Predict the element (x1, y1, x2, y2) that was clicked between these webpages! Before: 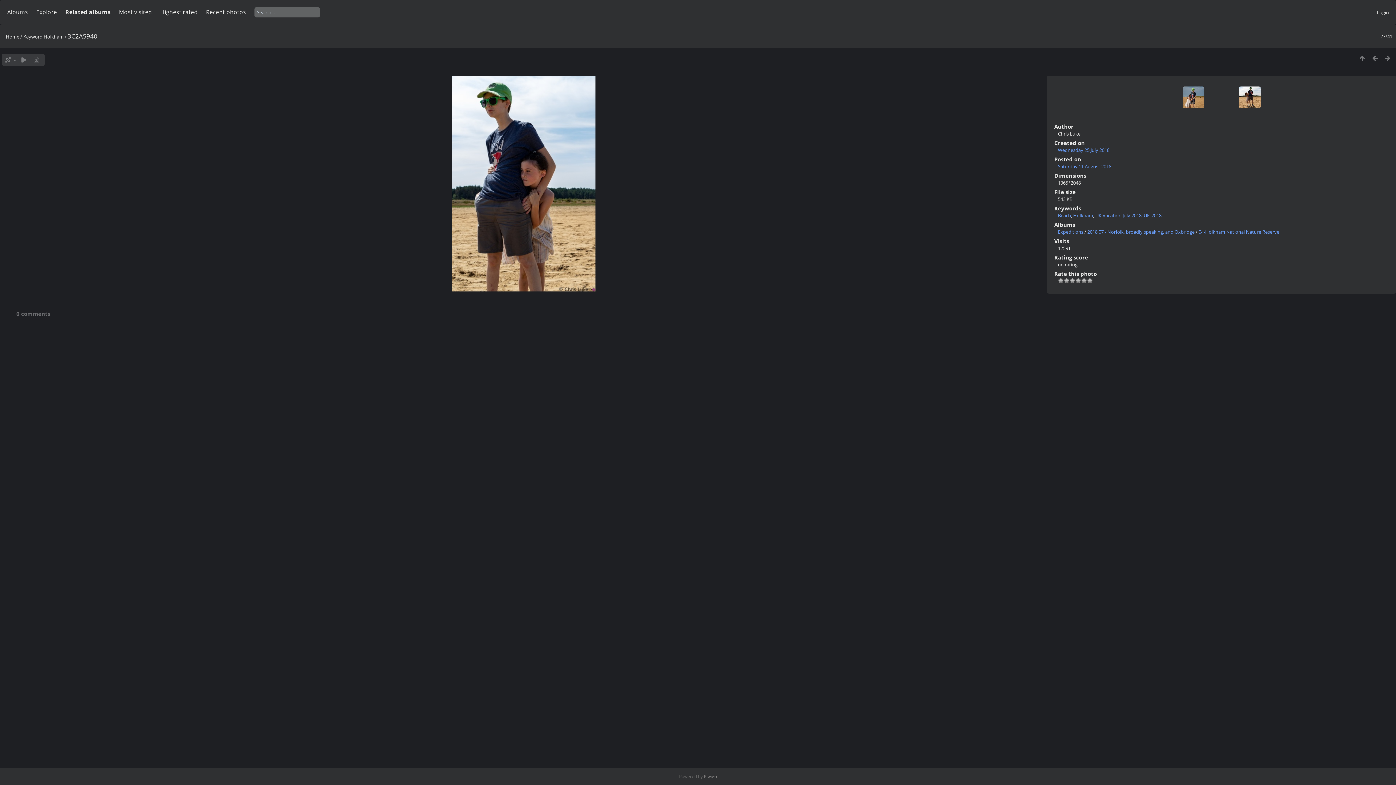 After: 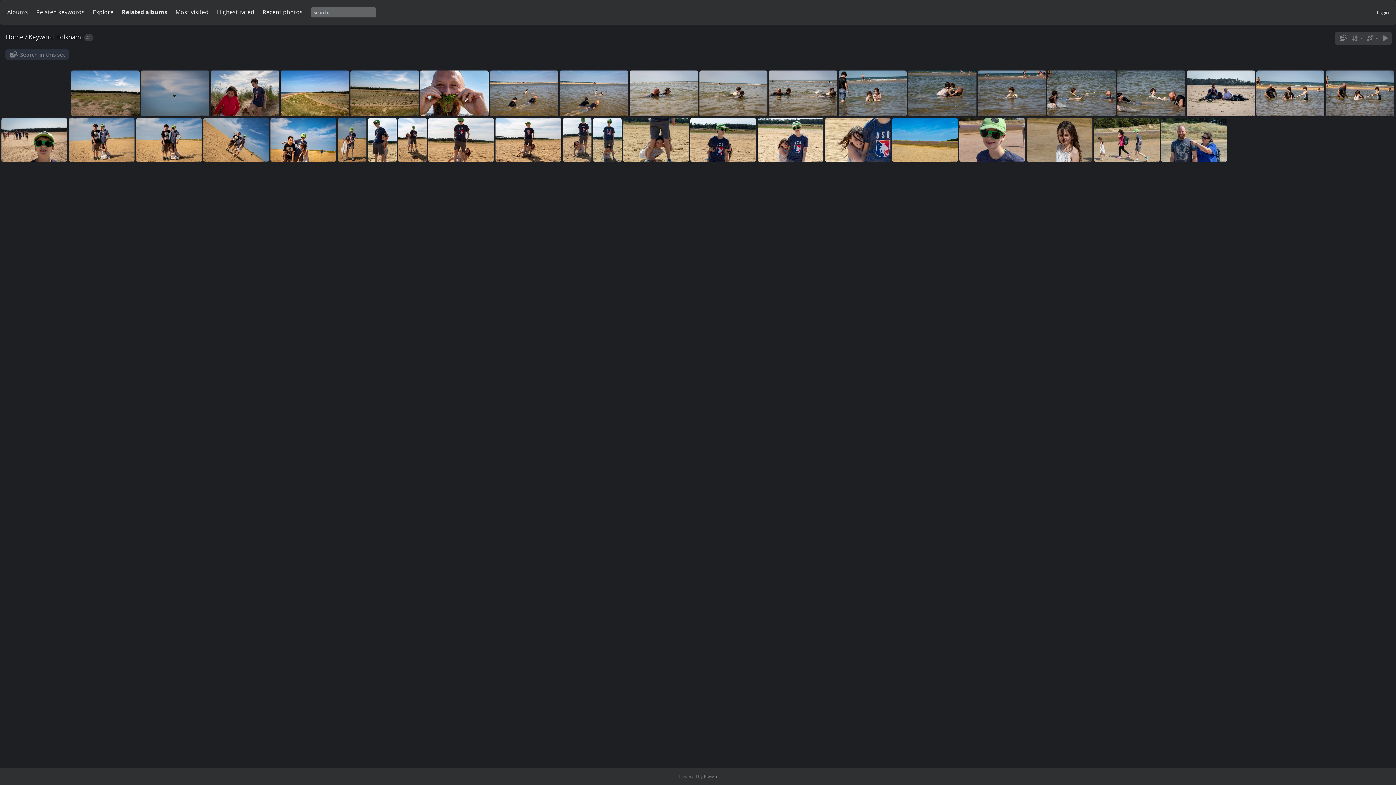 Action: label: Holkham bbox: (1073, 212, 1093, 218)